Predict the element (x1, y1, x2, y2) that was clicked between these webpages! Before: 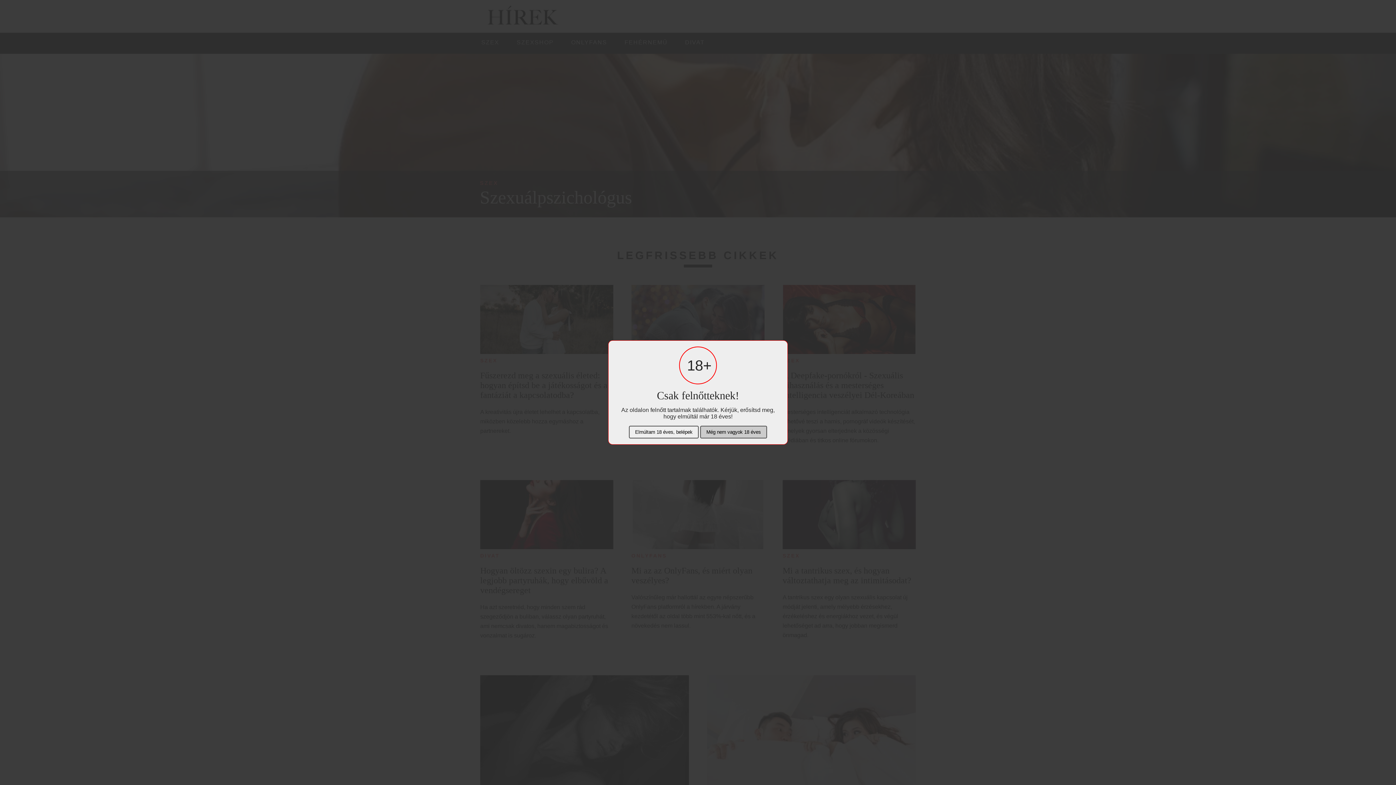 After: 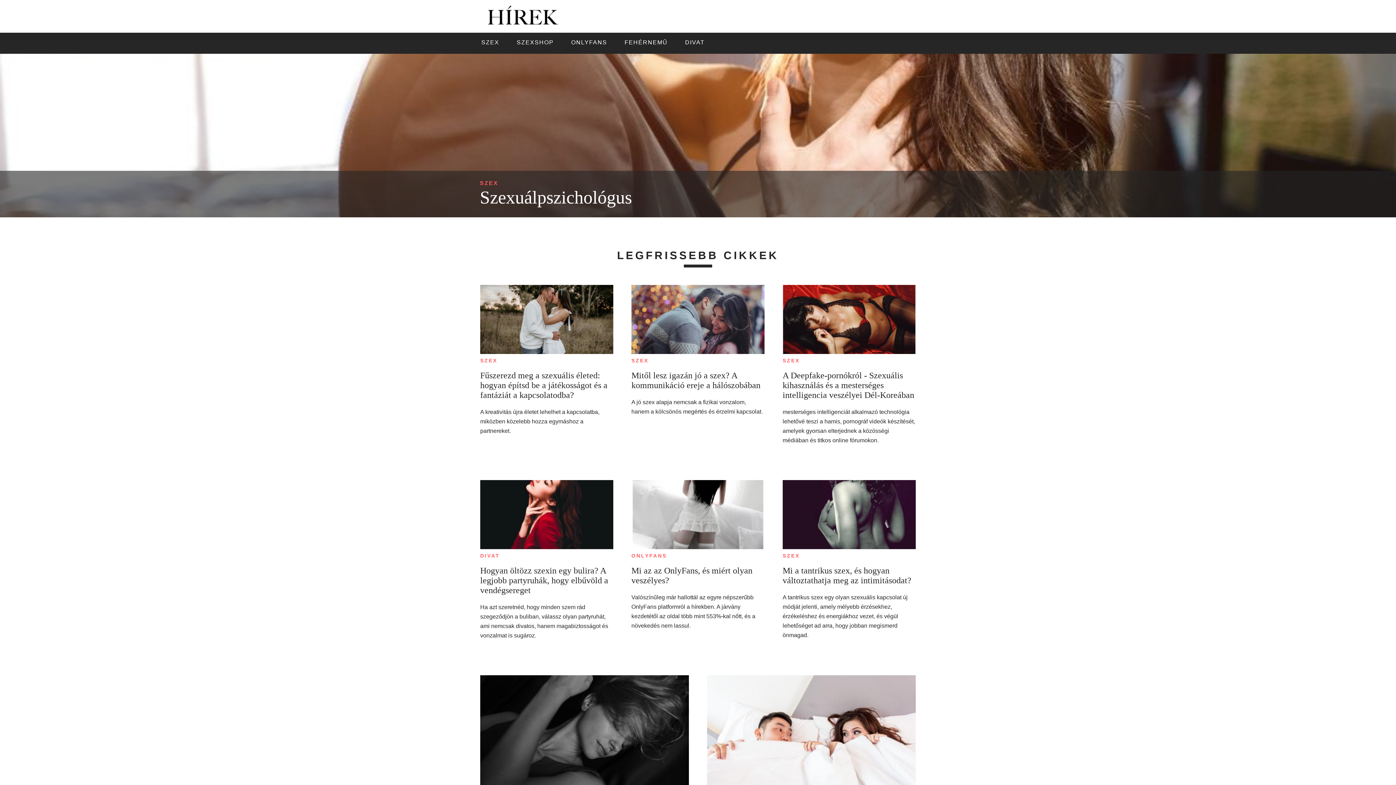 Action: label: Elmúltam 18 éves, belépek bbox: (629, 426, 698, 438)